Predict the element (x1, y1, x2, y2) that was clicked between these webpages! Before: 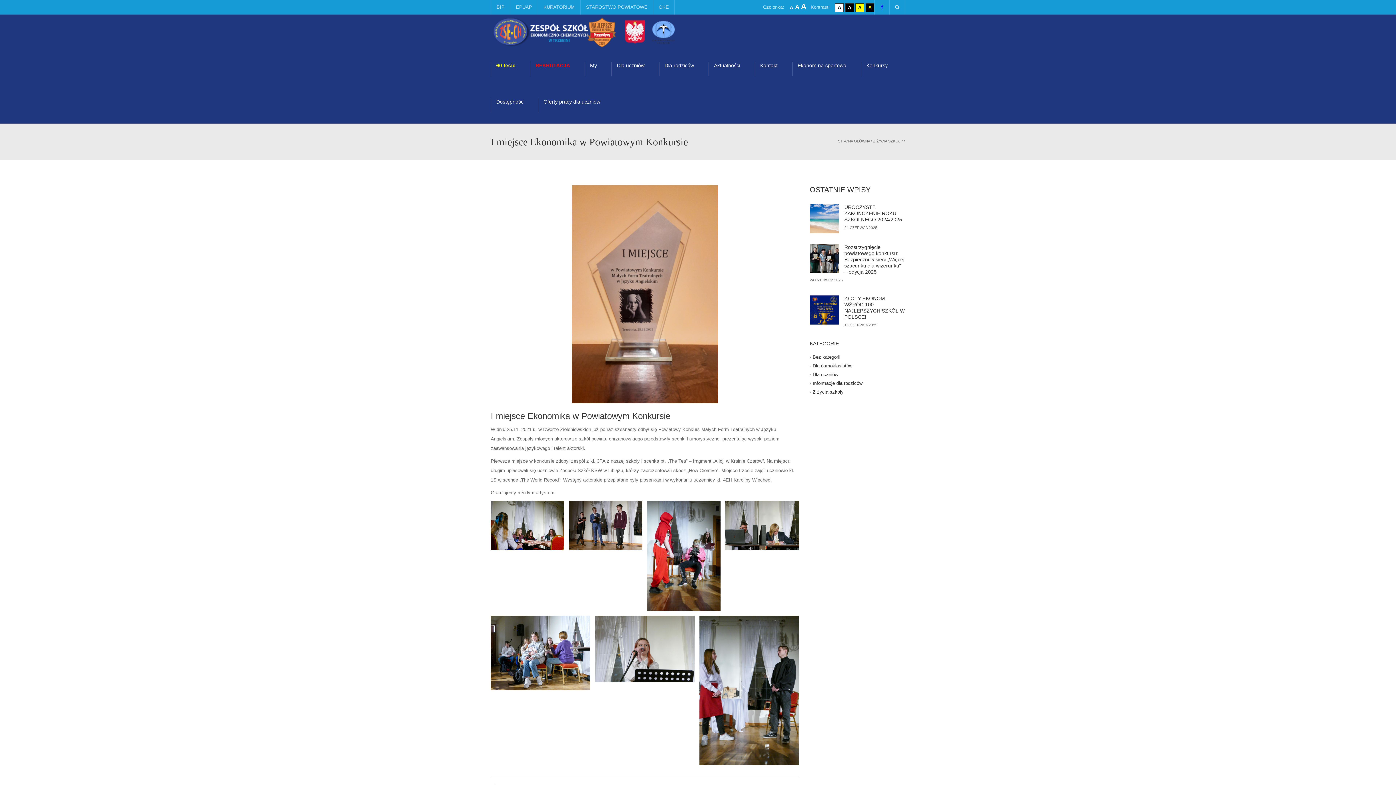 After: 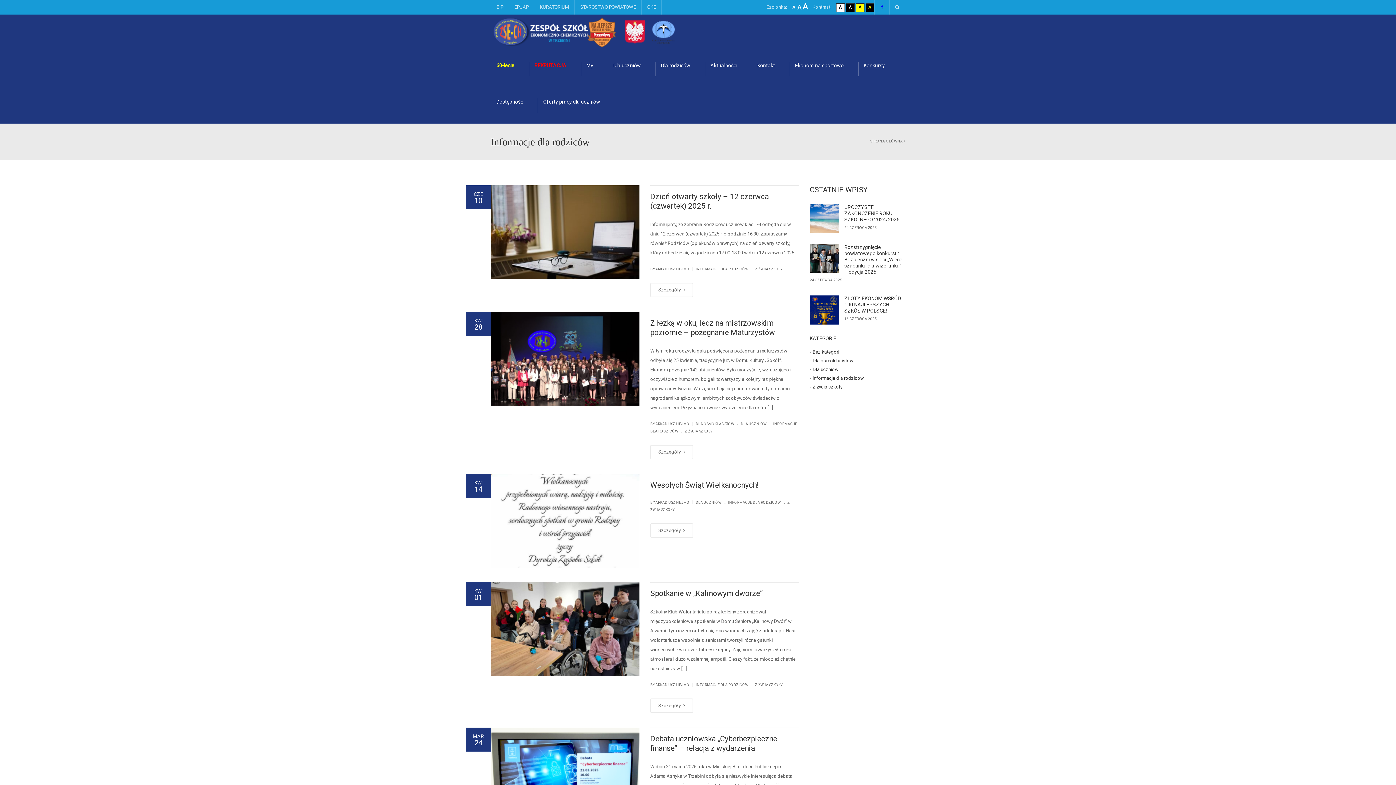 Action: label: Dla rodziców bbox: (659, 50, 708, 87)